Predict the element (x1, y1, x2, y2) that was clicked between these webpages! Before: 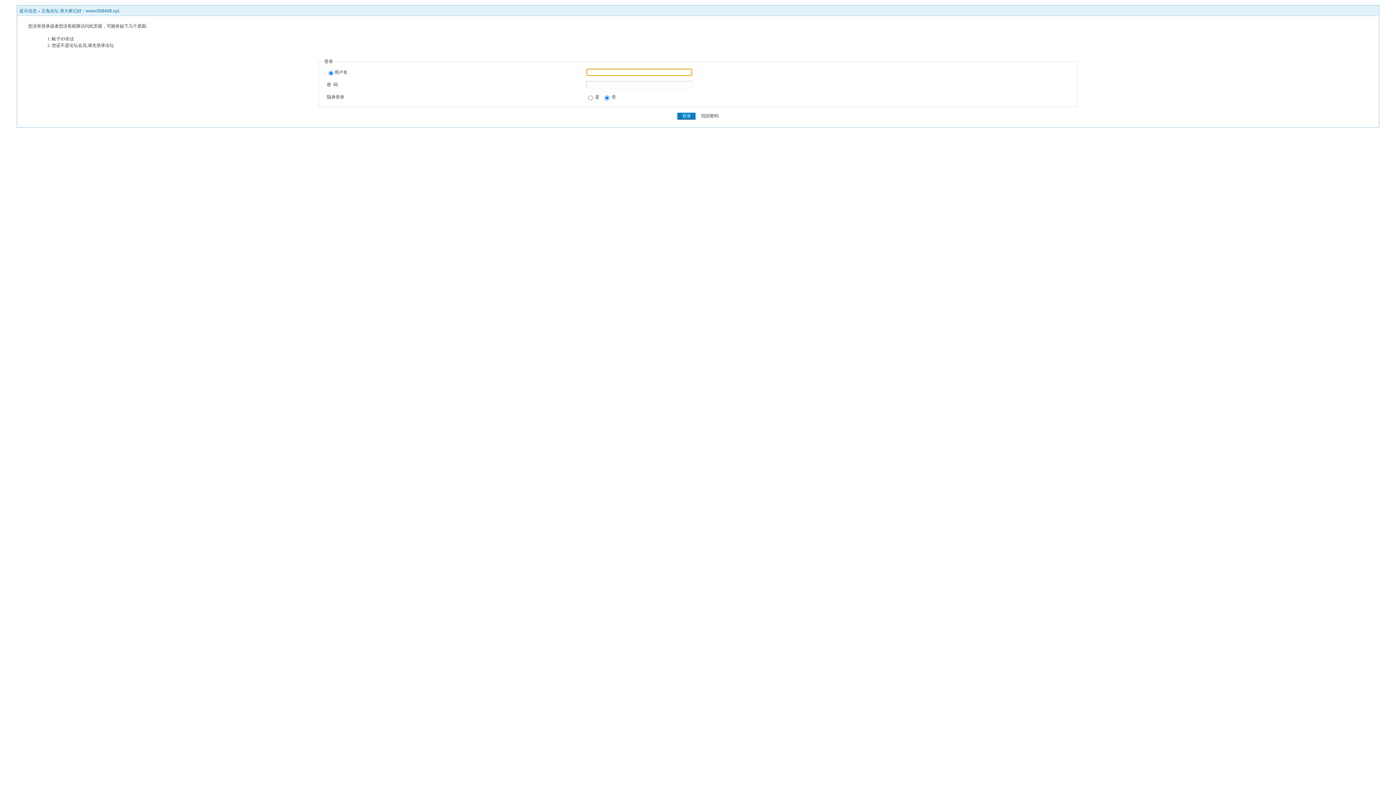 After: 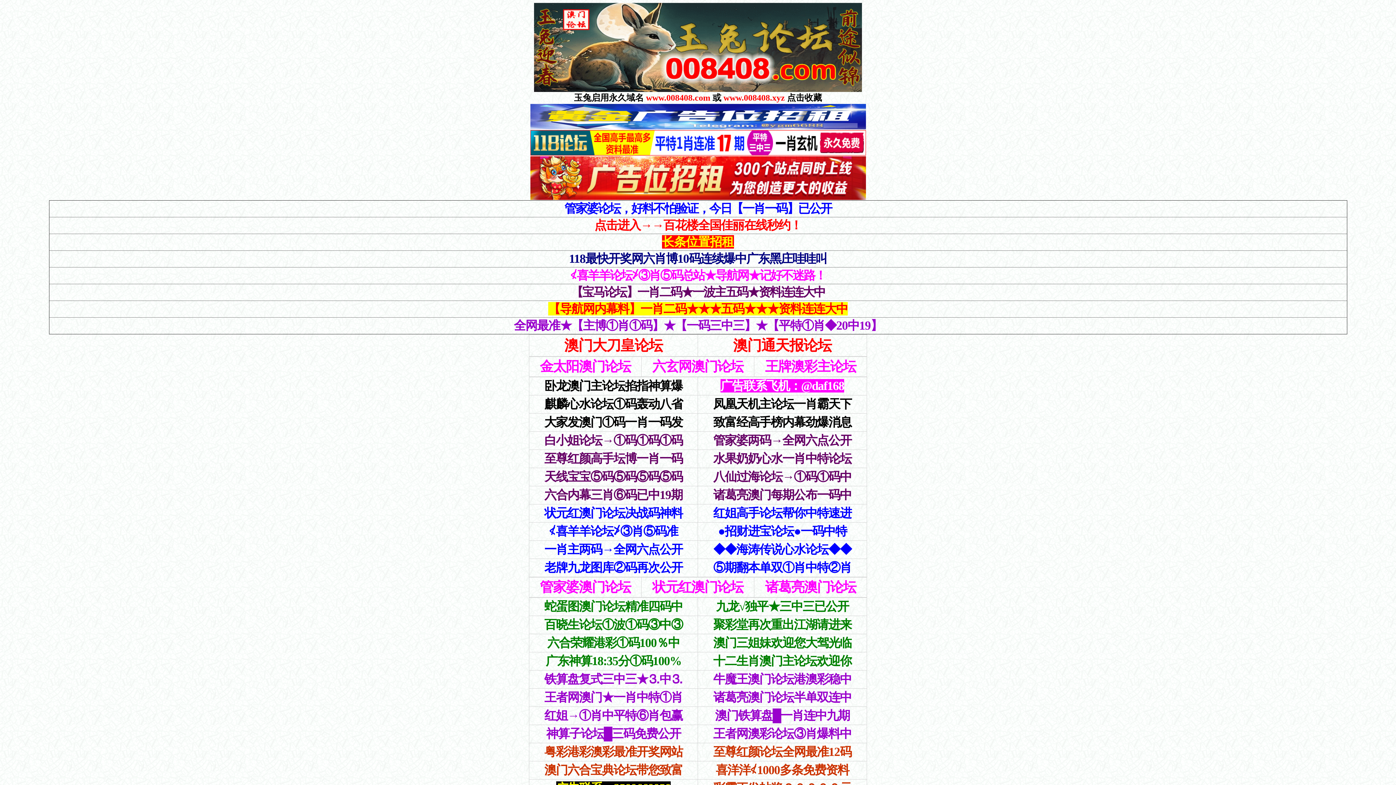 Action: label: 玉兔论坛 请大家记好：www.008408.xyz bbox: (41, 8, 119, 13)